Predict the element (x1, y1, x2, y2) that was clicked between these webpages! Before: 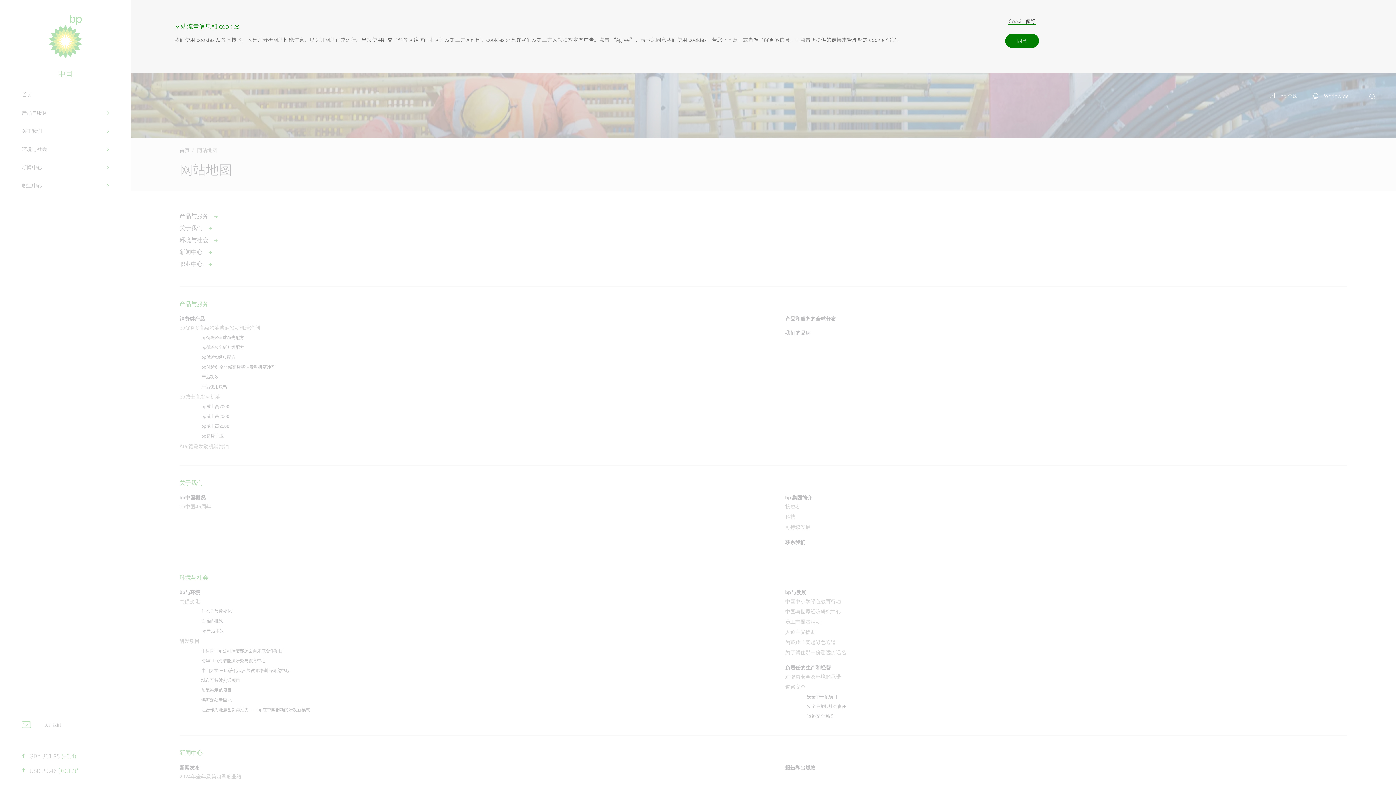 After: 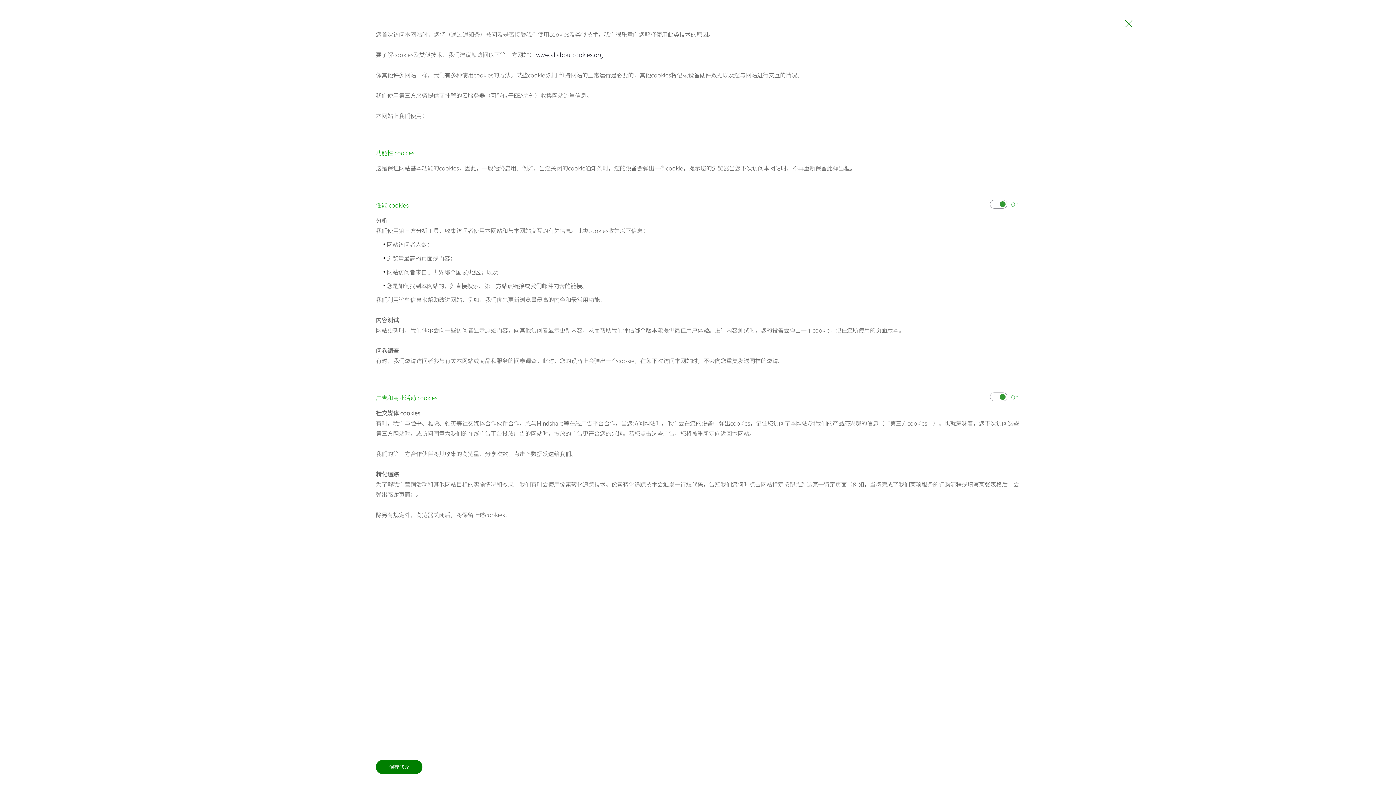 Action: bbox: (1008, 18, 1035, 24) label: Cookie 偏好